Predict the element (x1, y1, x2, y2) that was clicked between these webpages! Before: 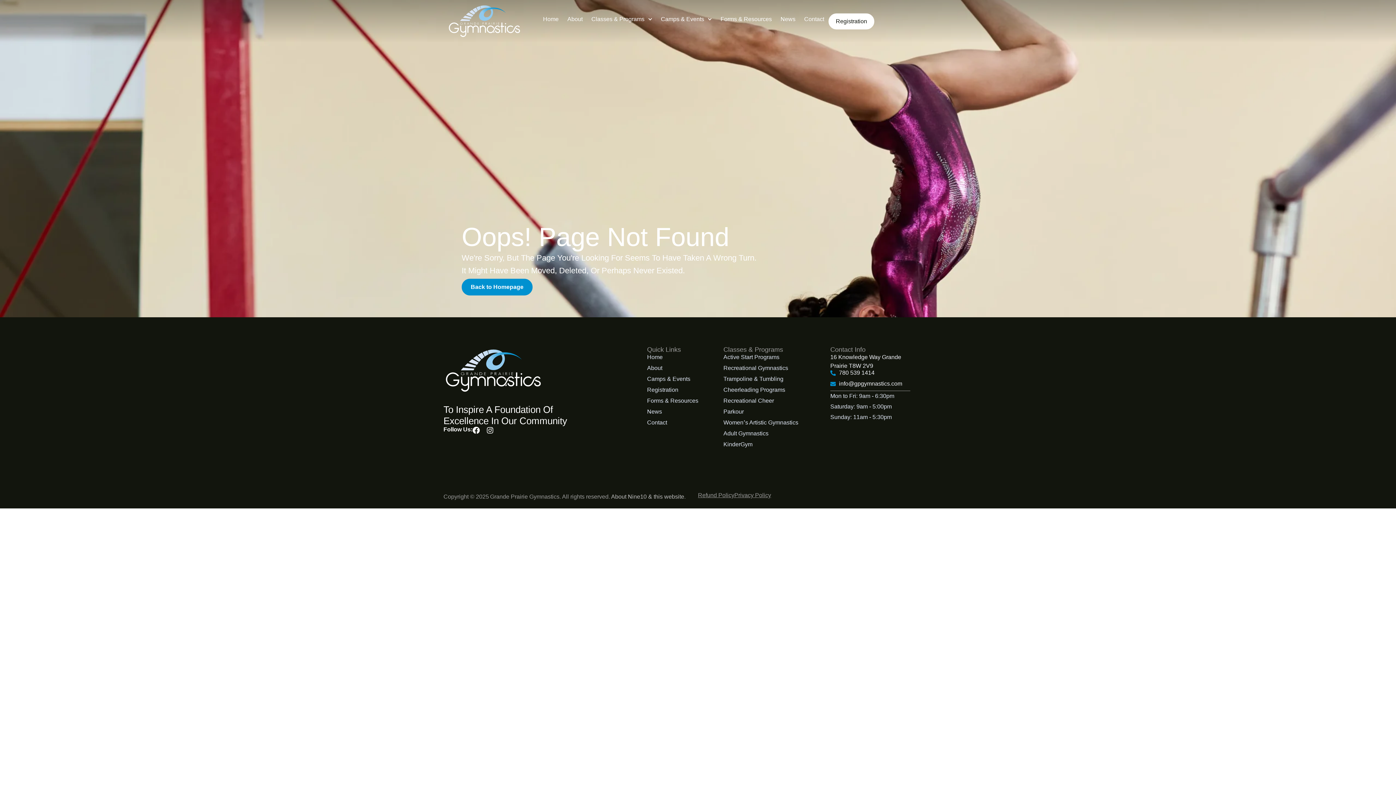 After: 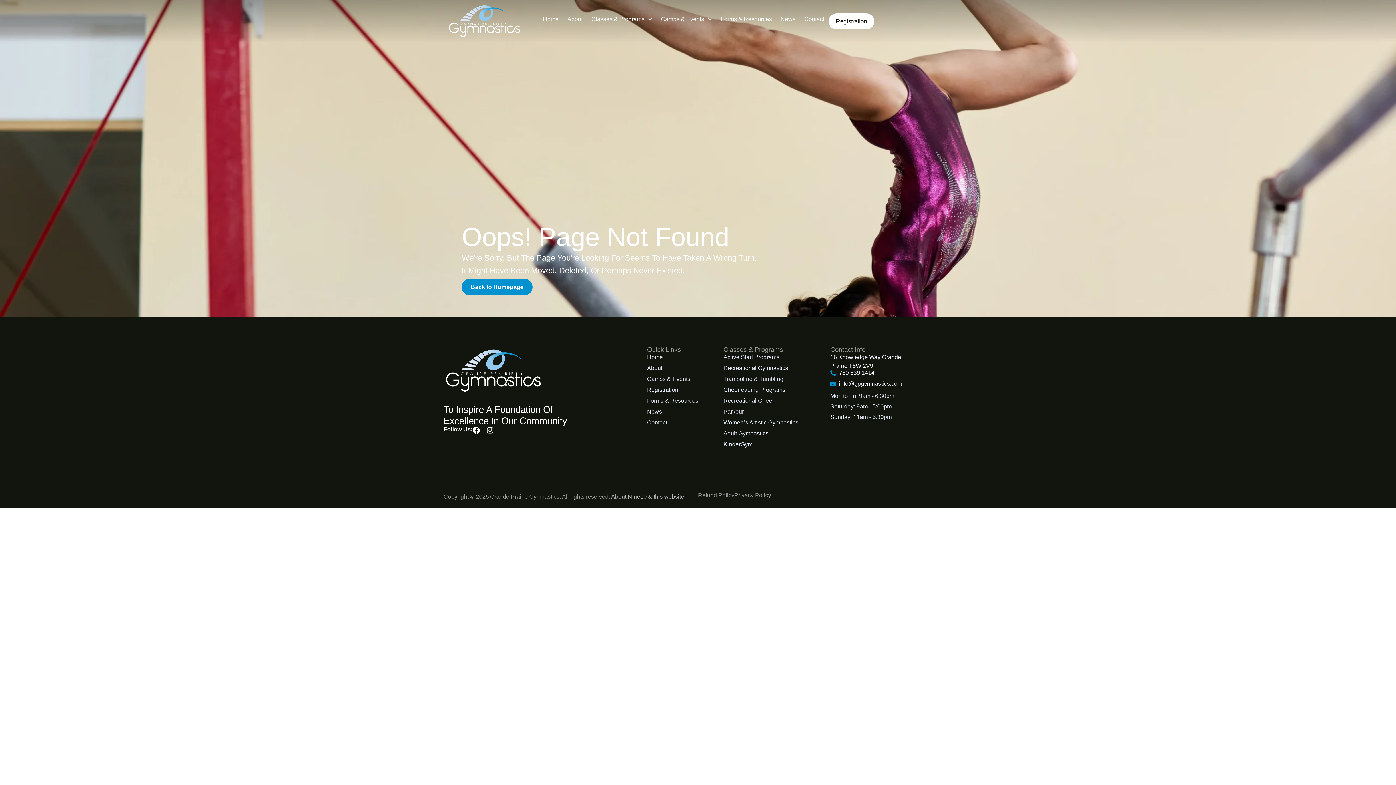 Action: label: Cheerleading Programs bbox: (723, 385, 830, 394)